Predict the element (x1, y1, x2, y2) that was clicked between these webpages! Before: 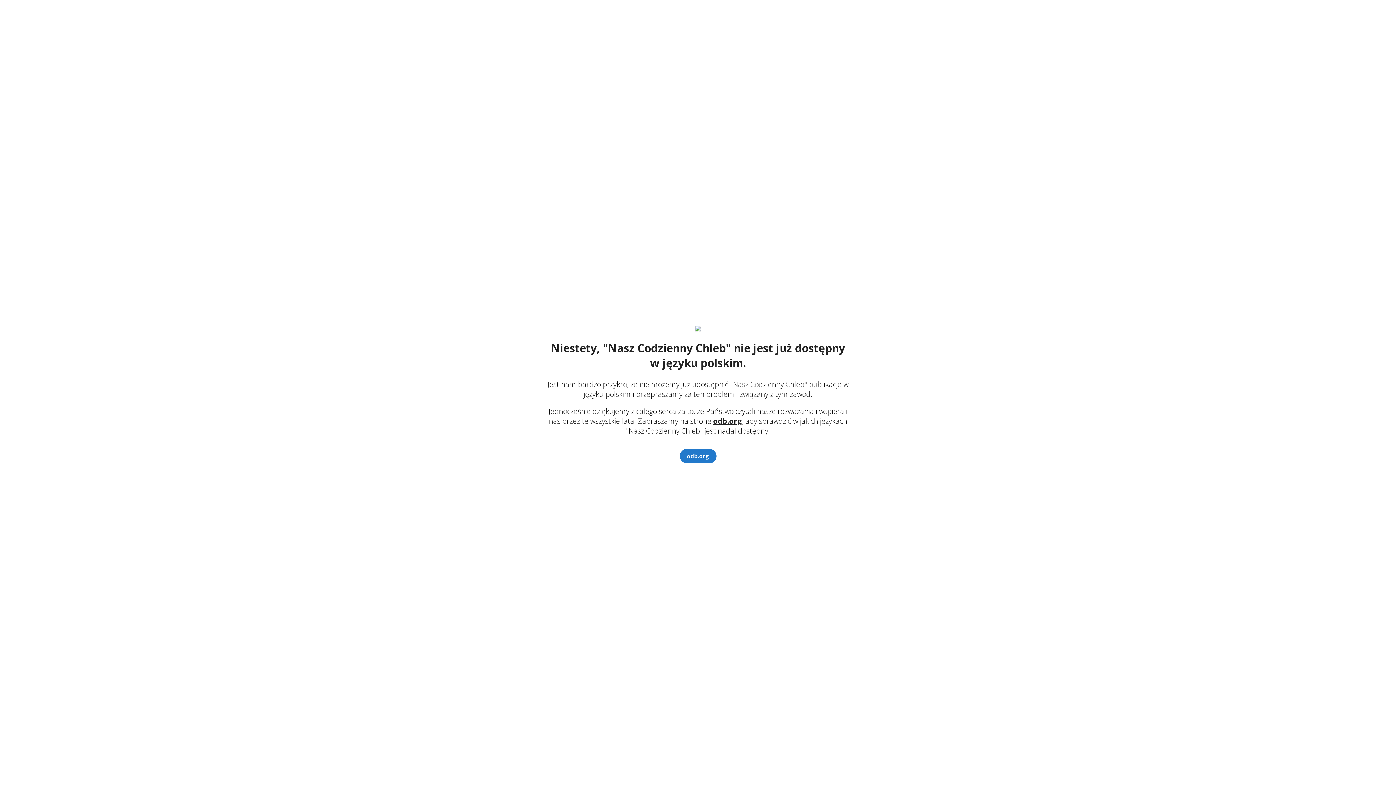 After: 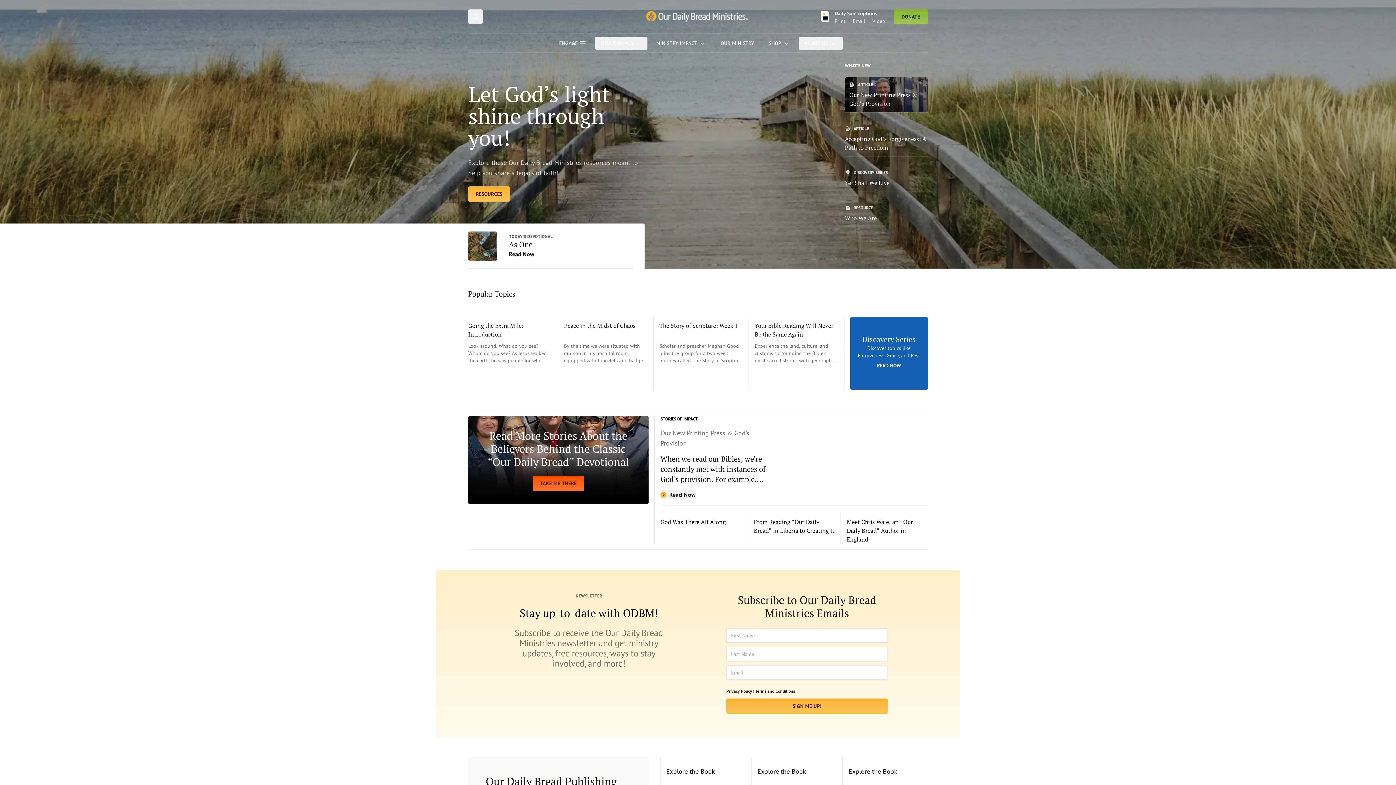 Action: bbox: (679, 449, 716, 463) label: odb.org